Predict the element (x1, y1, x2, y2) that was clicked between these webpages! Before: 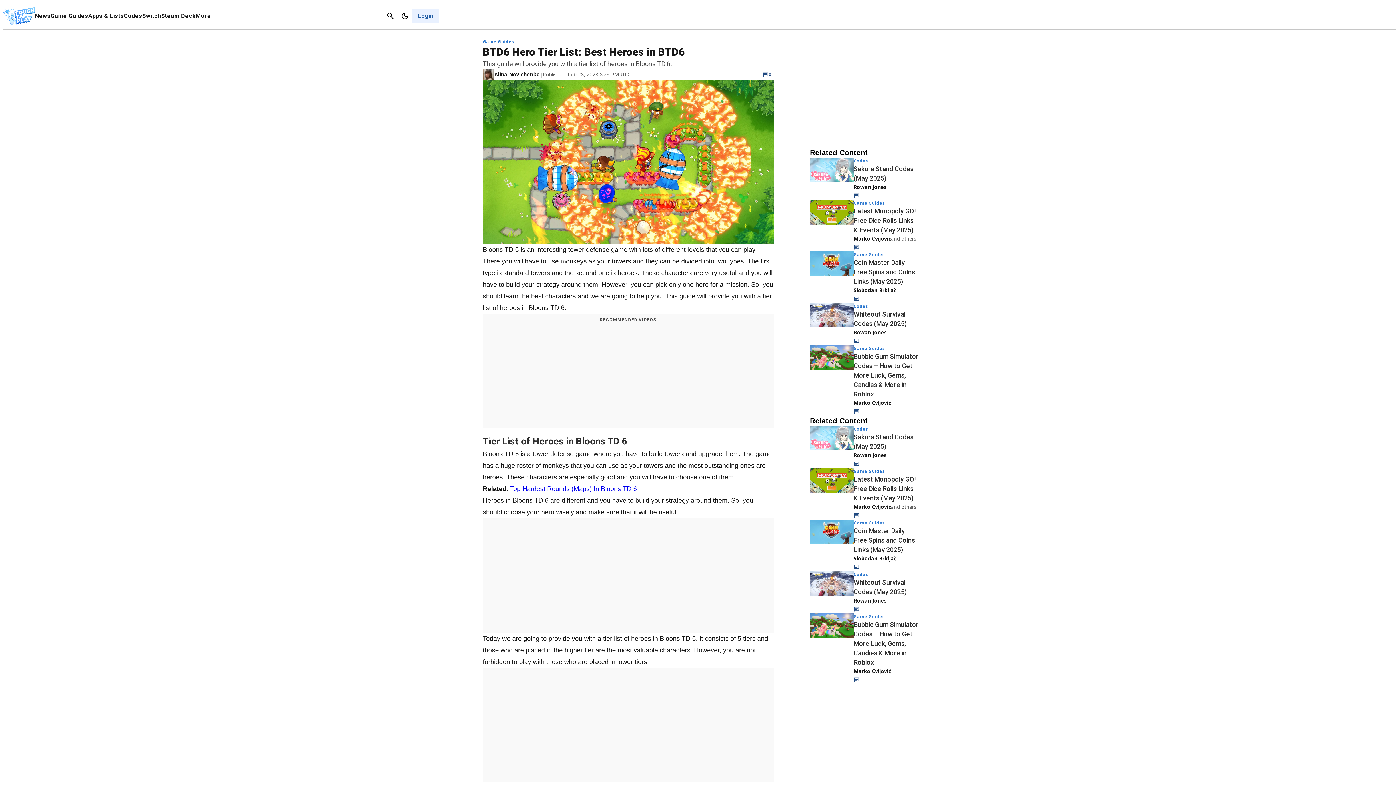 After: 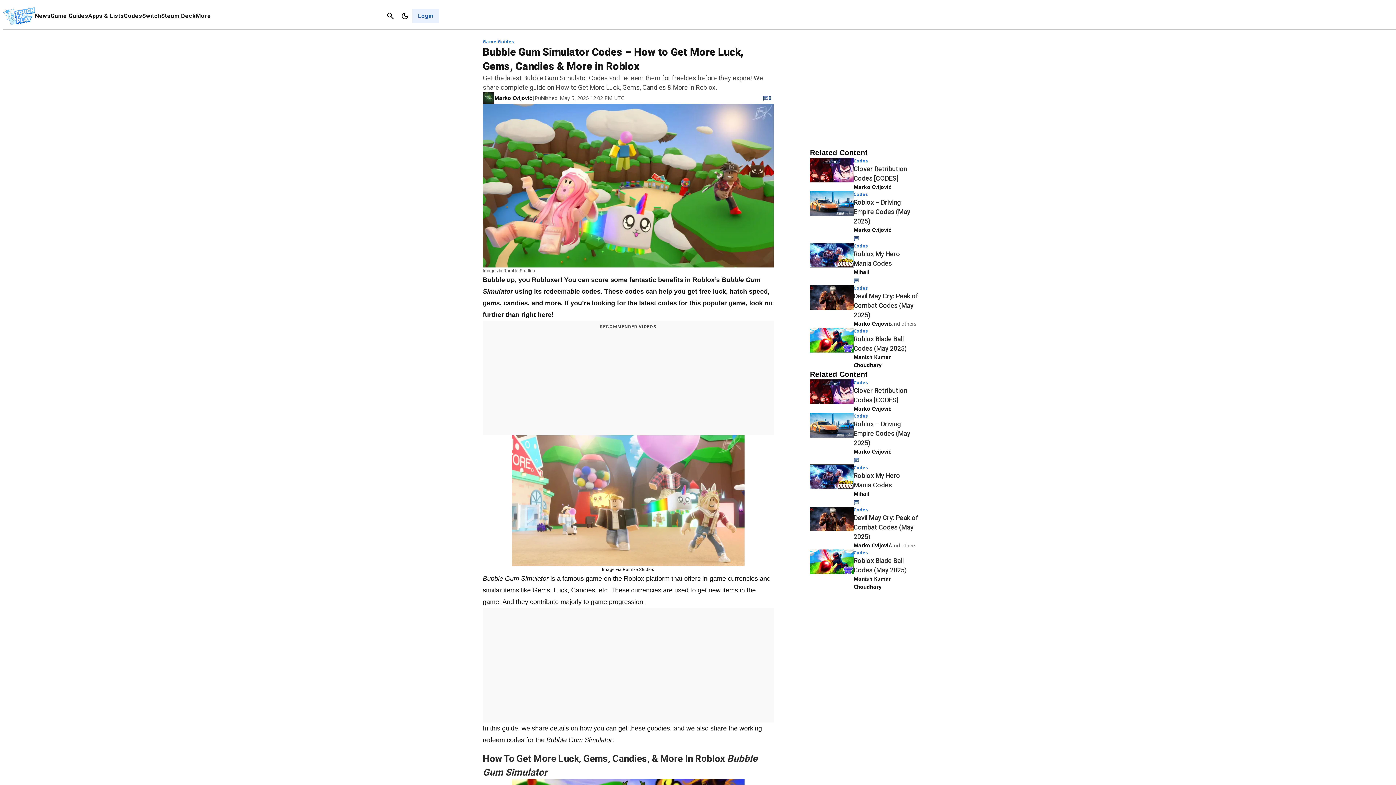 Action: bbox: (853, 621, 918, 666) label: Bubble Gum Simulator Codes – How to Get More Luck, Gems, Candies & More in Roblox